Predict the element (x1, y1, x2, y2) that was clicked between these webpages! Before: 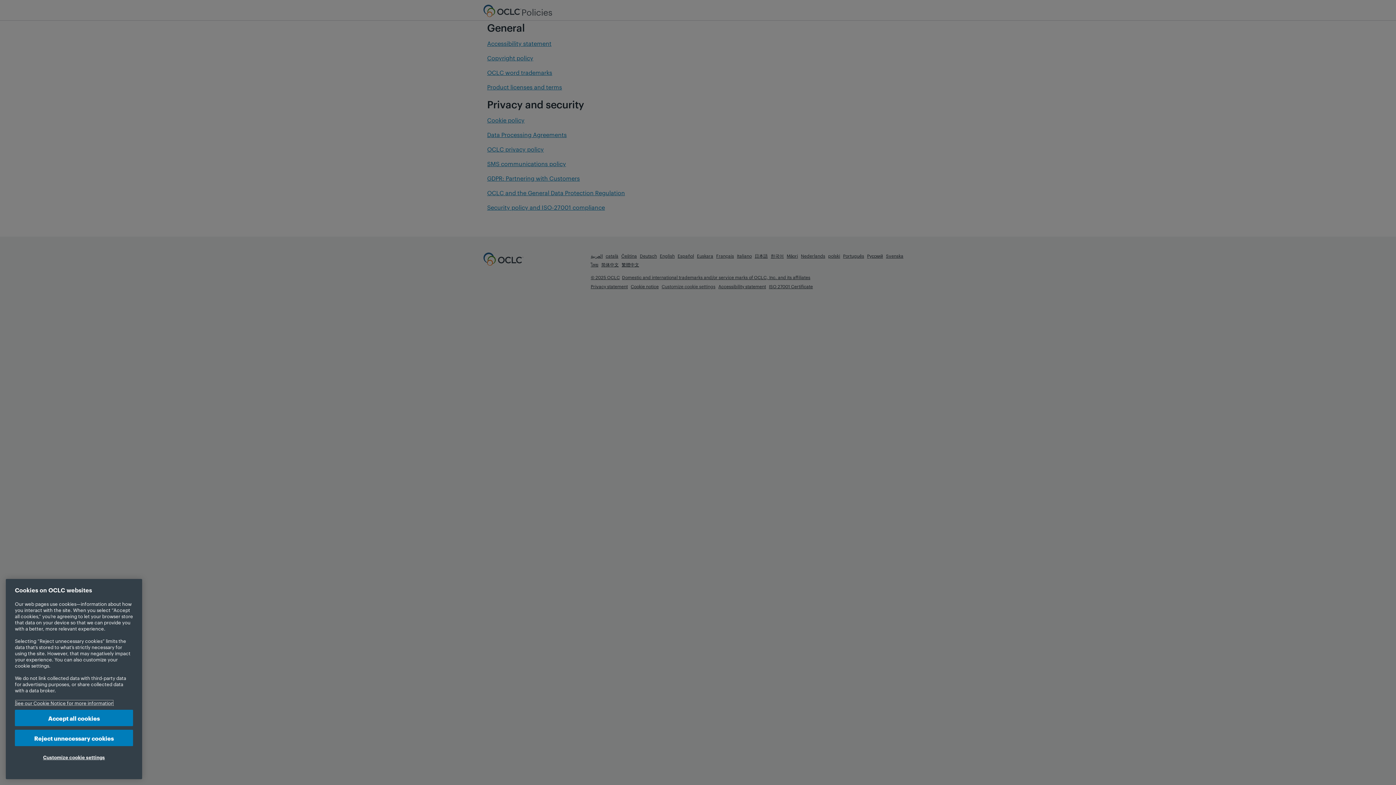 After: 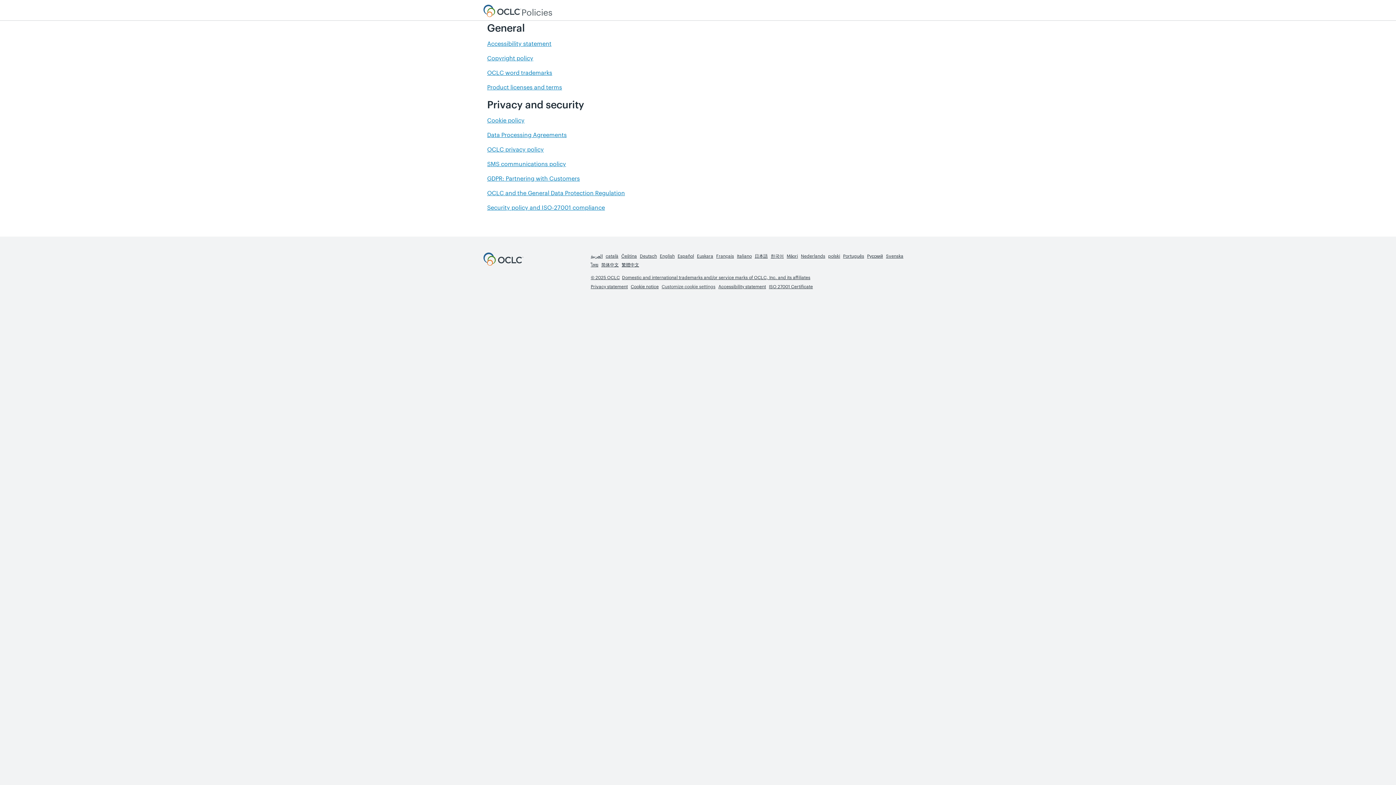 Action: bbox: (14, 767, 133, 783) label: Reject unnecessary cookies